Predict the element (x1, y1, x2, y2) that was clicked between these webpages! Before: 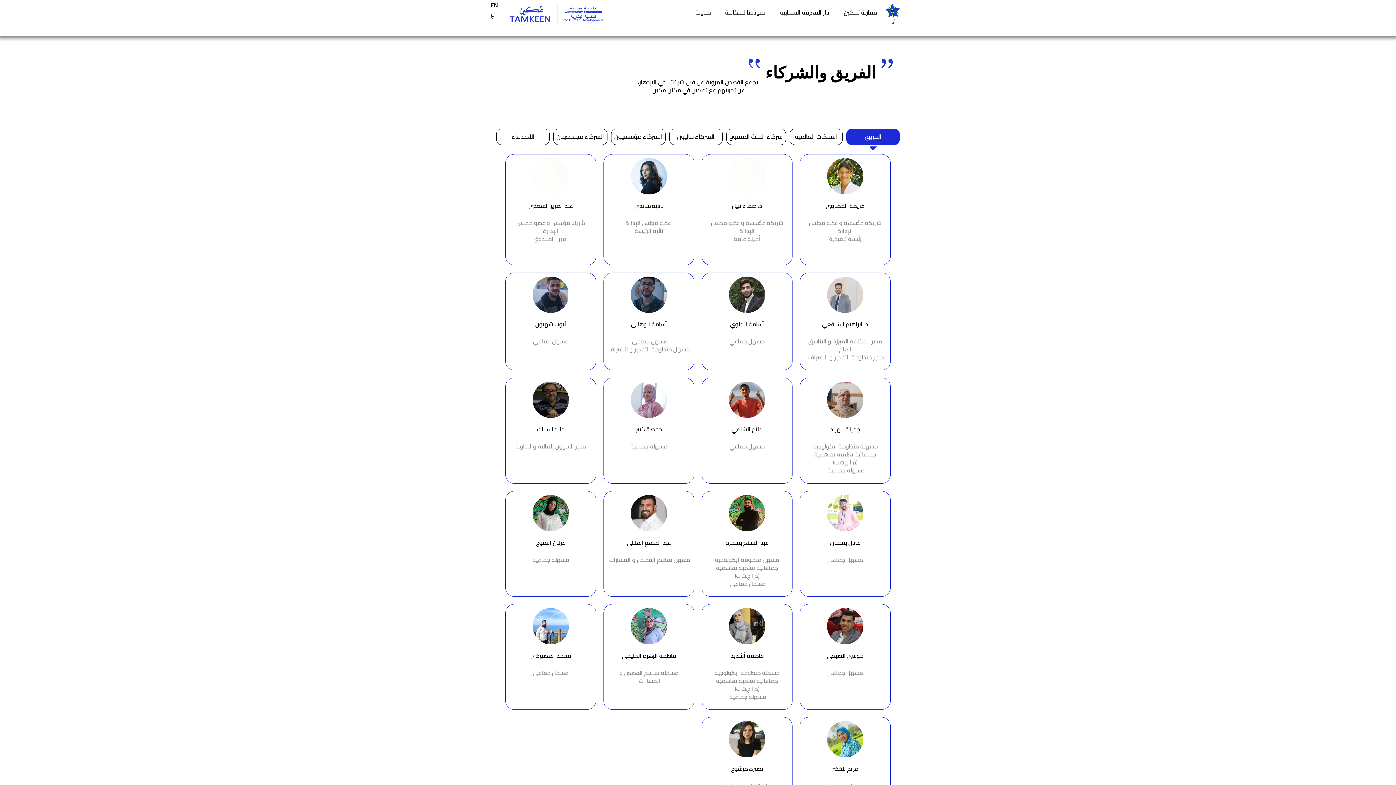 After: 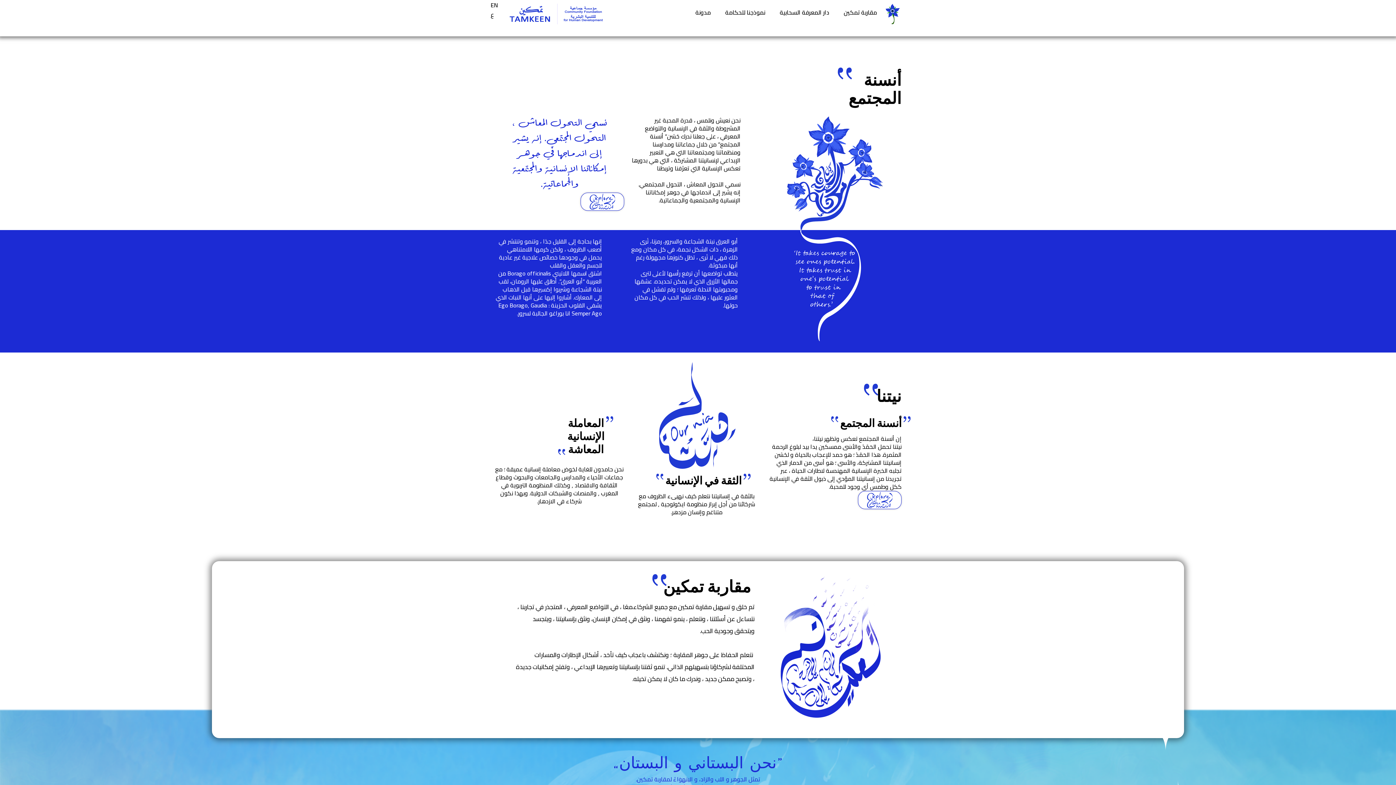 Action: bbox: (509, 3, 603, 24)